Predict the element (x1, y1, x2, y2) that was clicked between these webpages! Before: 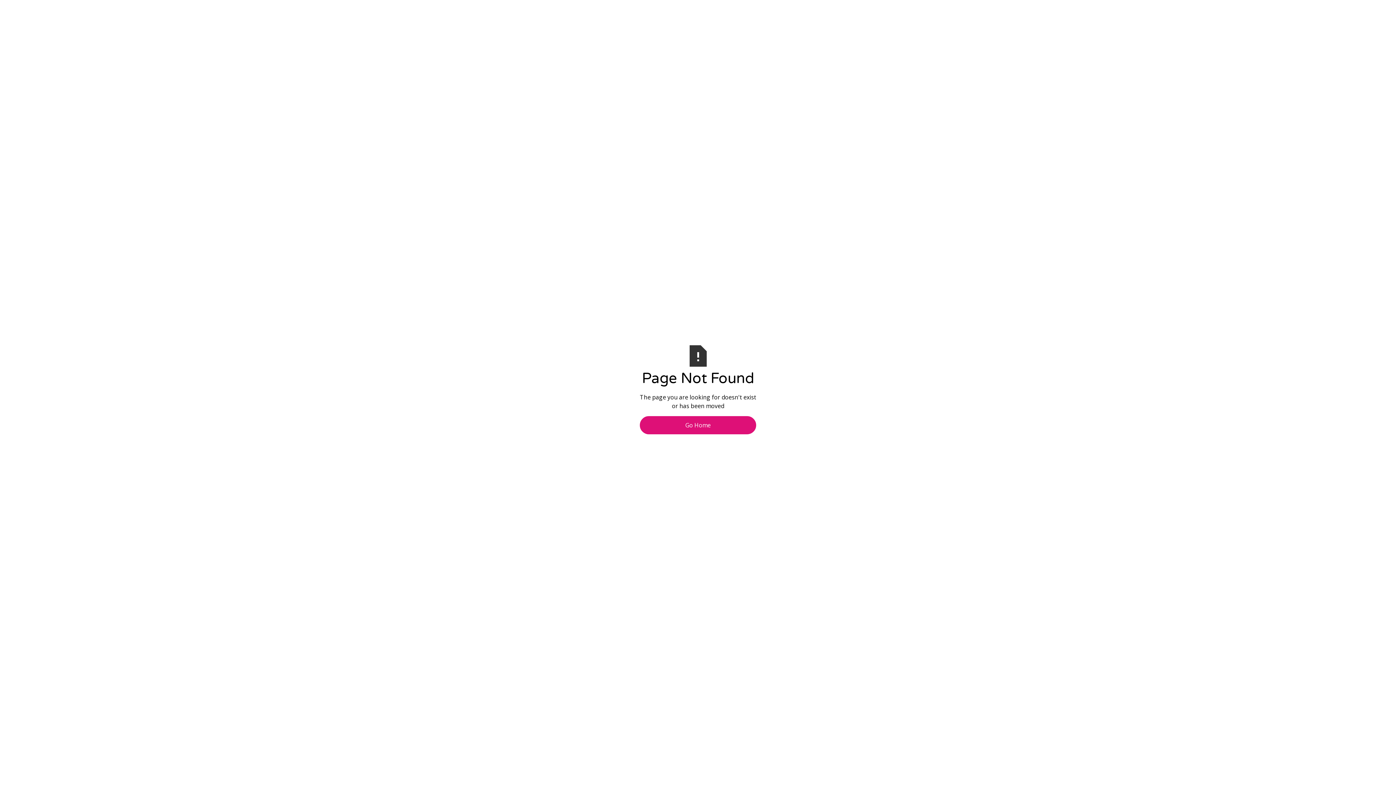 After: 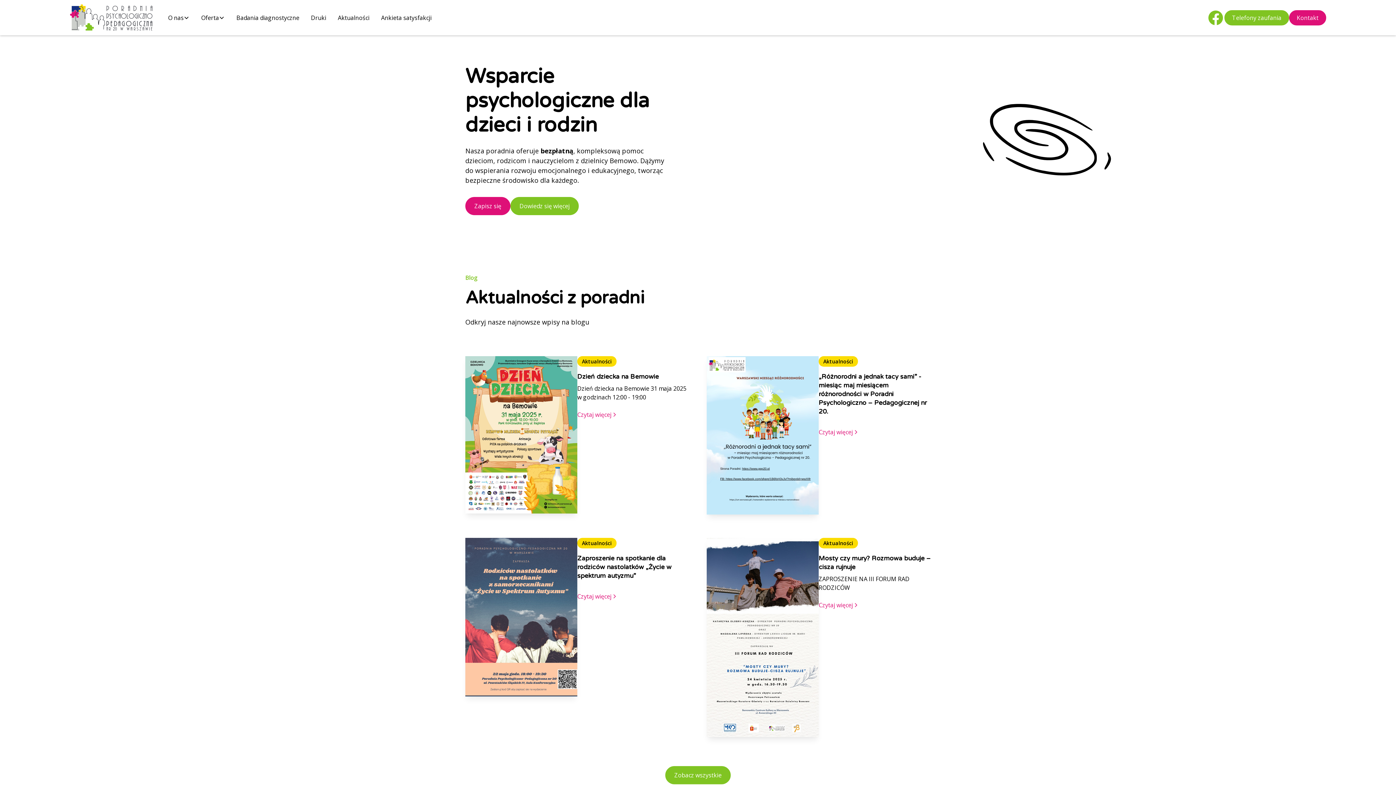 Action: label: Go Home bbox: (640, 416, 756, 434)